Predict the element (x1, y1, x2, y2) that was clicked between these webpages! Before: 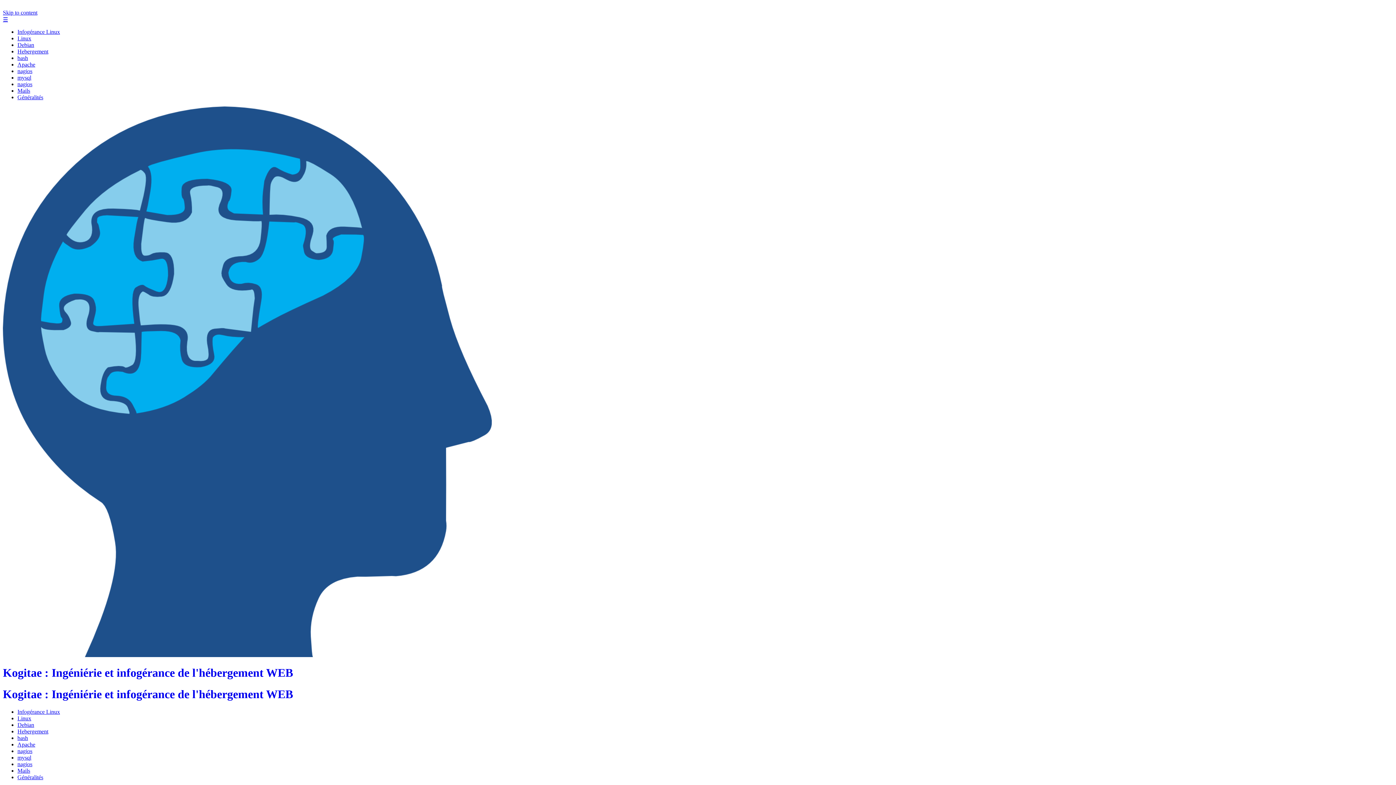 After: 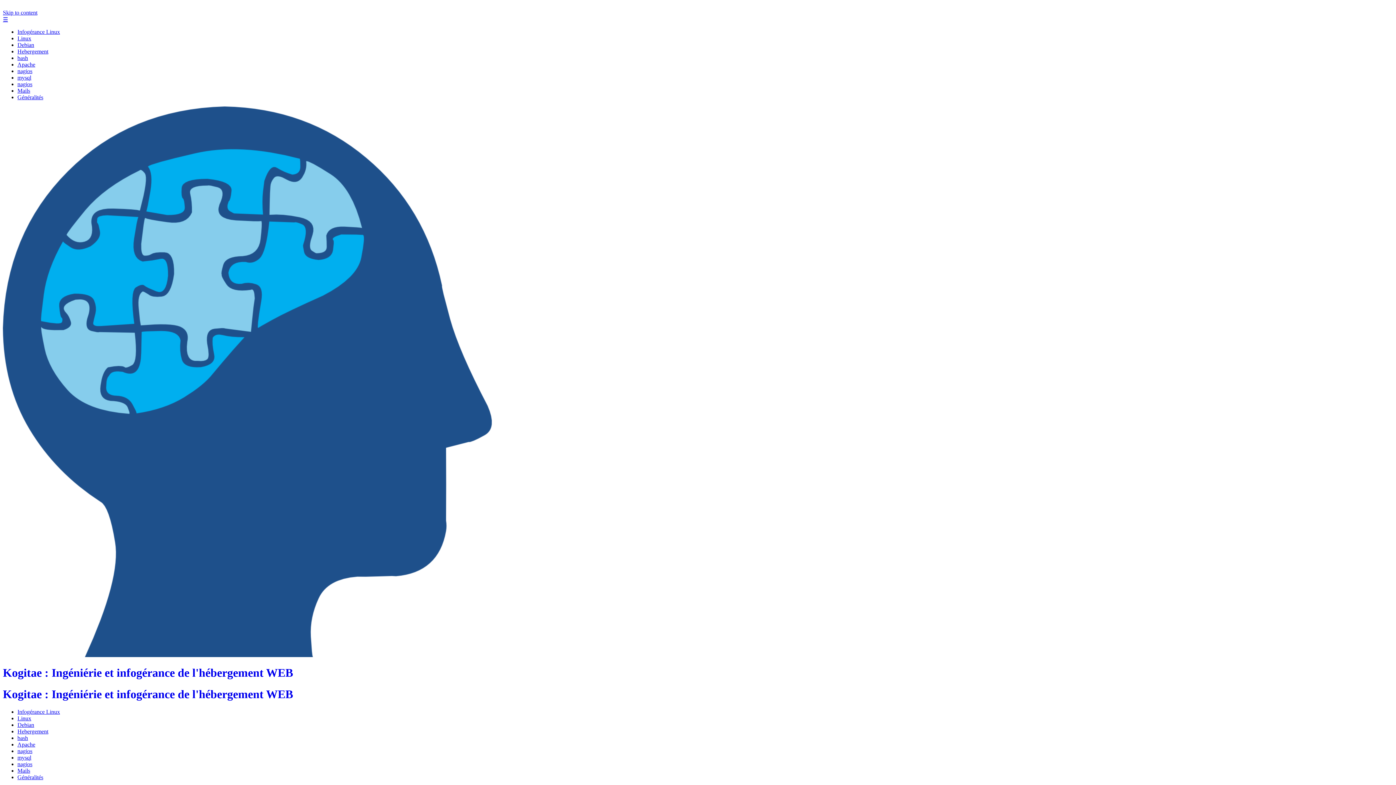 Action: bbox: (17, 61, 35, 67) label: Apache